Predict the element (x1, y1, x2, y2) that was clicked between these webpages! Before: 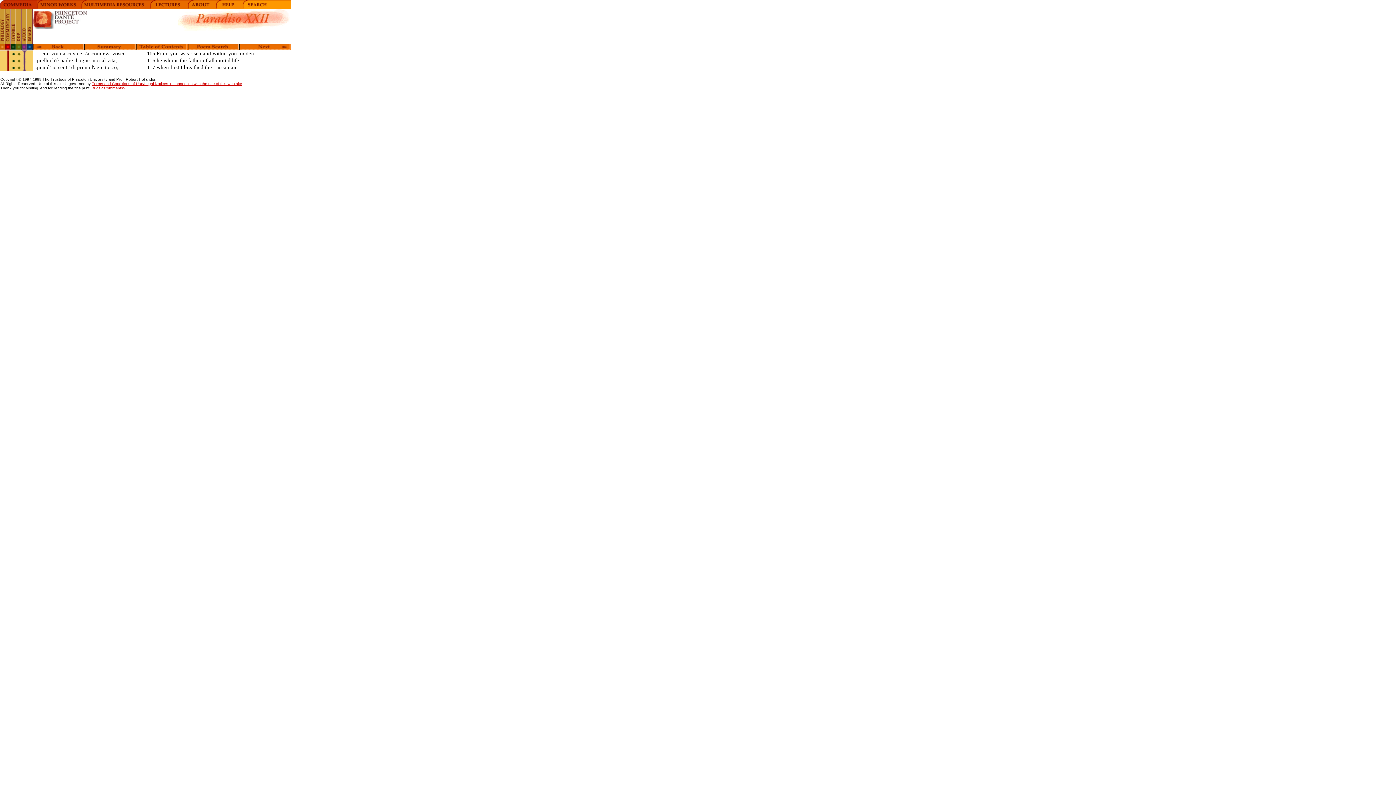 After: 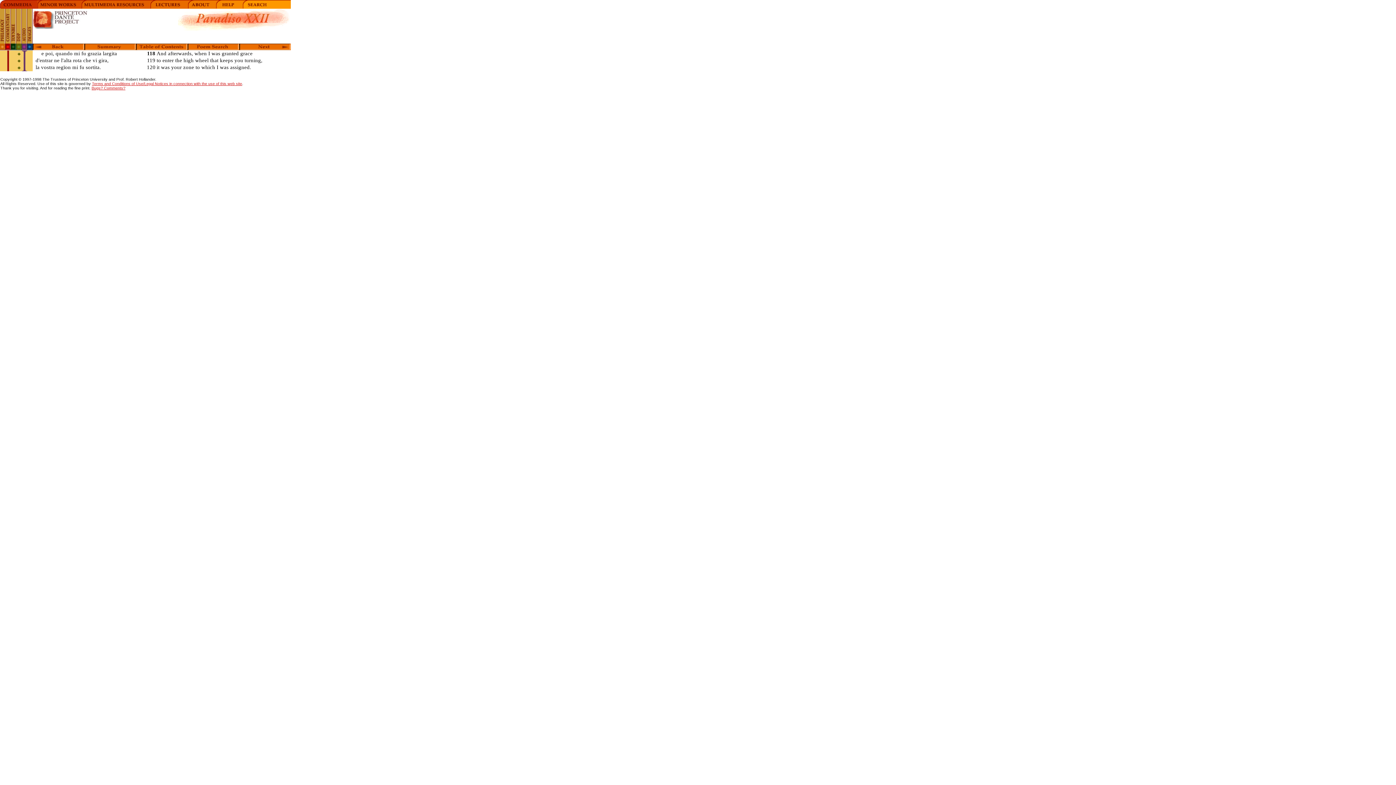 Action: bbox: (239, 45, 290, 51)